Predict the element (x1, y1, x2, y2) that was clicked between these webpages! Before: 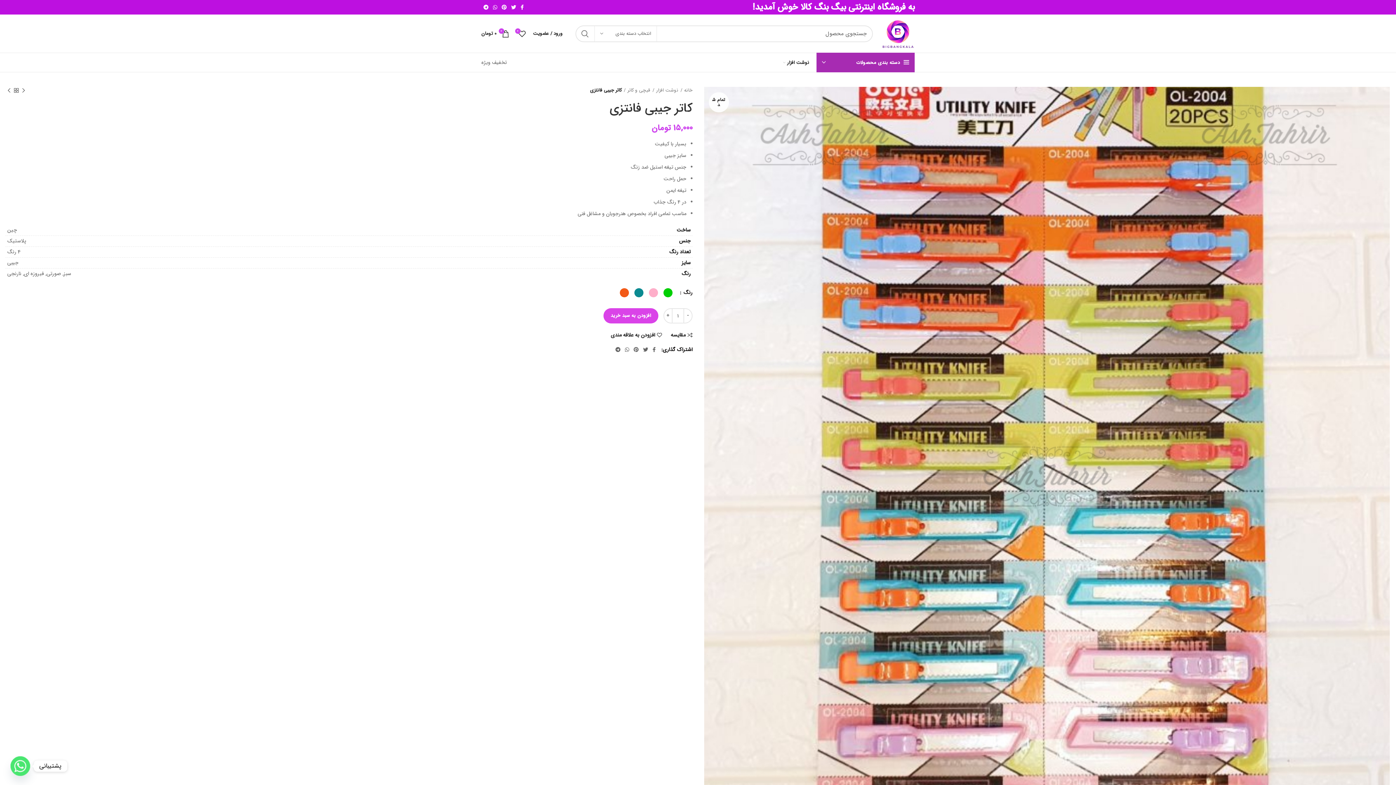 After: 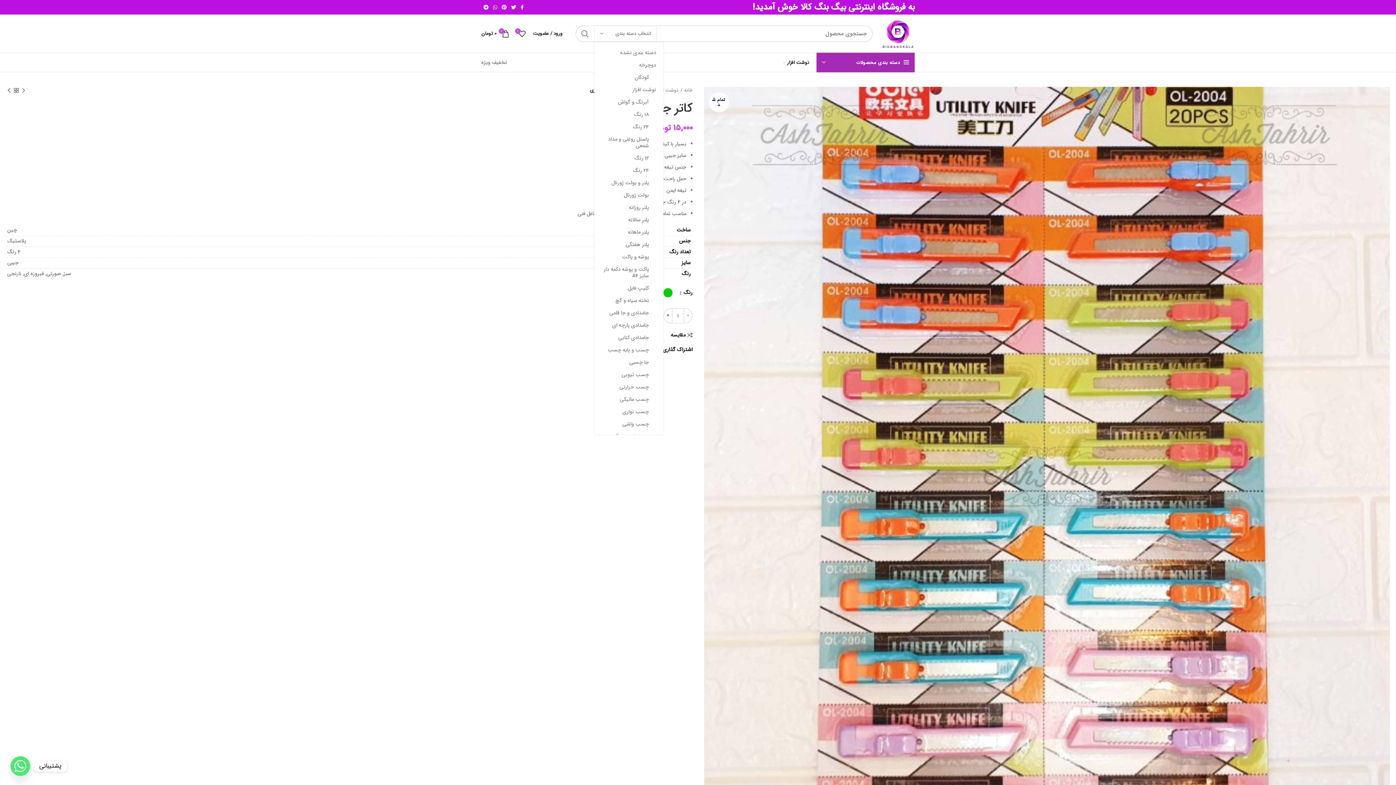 Action: label: انتخاب دسته بندی bbox: (594, 26, 657, 41)